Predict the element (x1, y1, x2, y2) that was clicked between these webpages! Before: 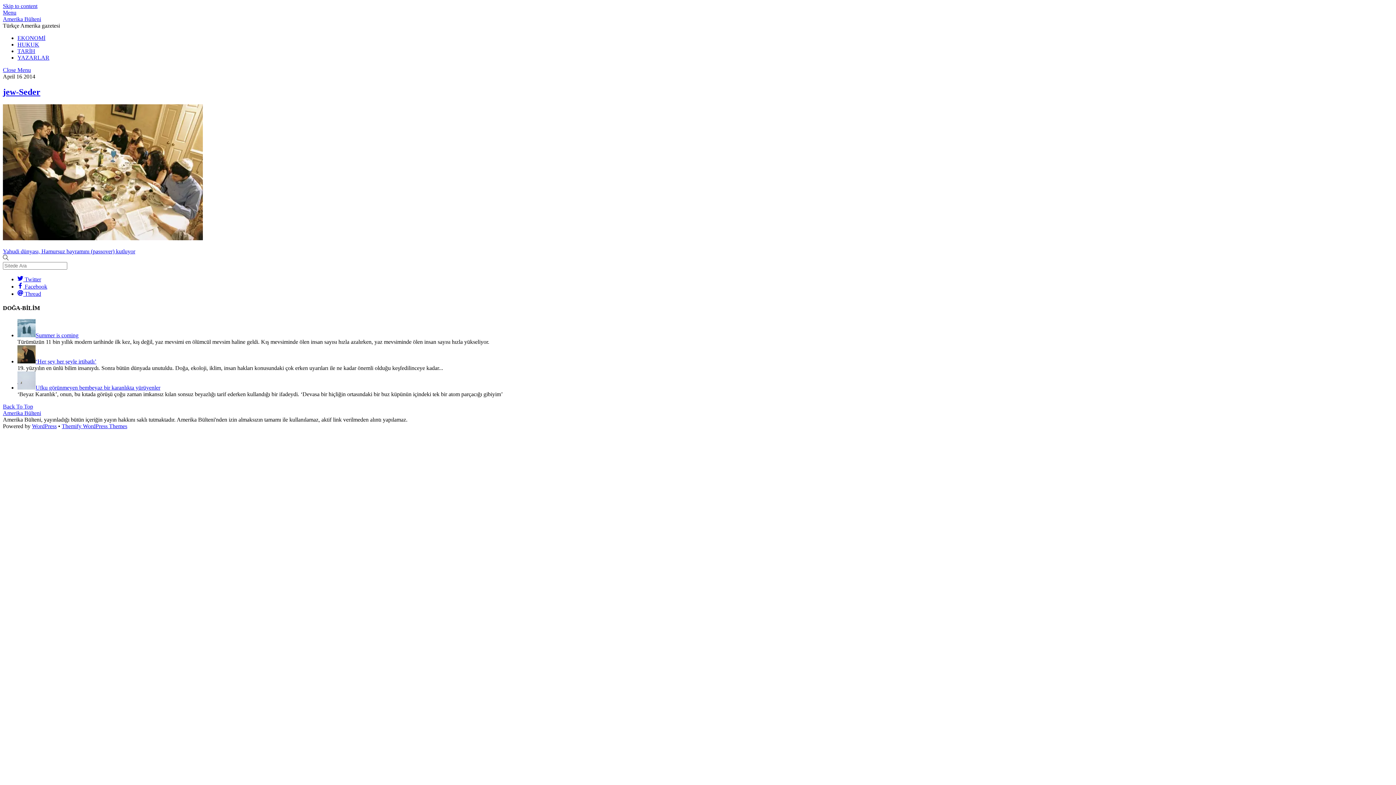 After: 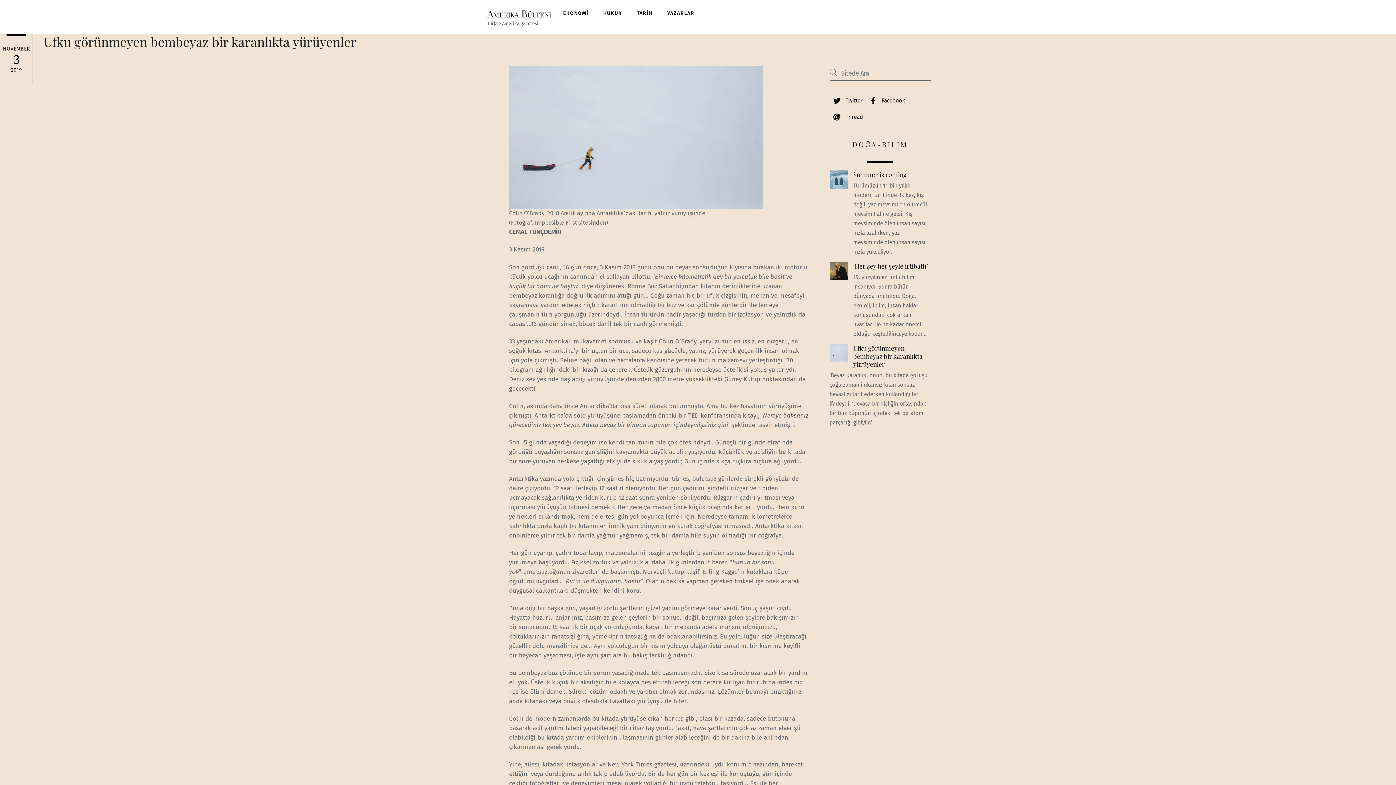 Action: bbox: (17, 384, 35, 391)